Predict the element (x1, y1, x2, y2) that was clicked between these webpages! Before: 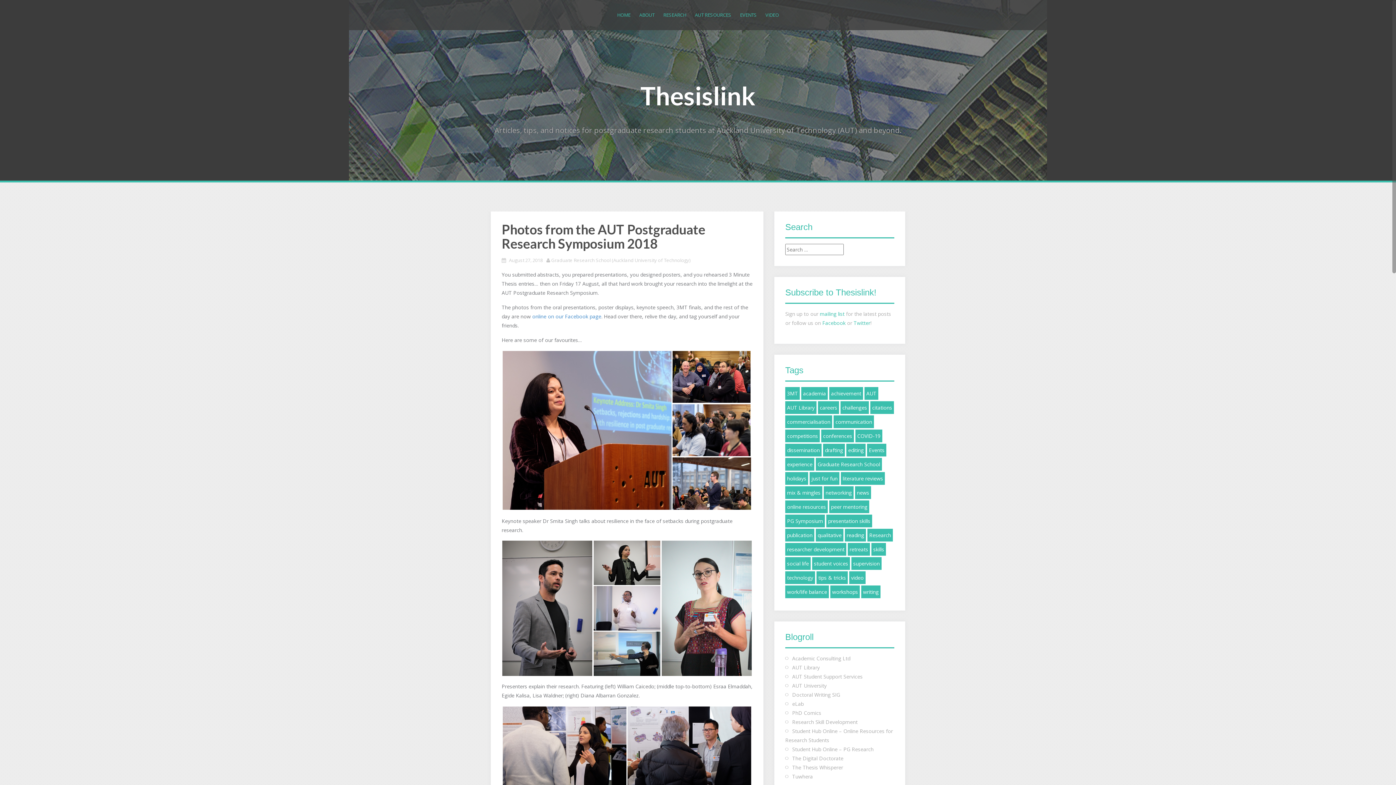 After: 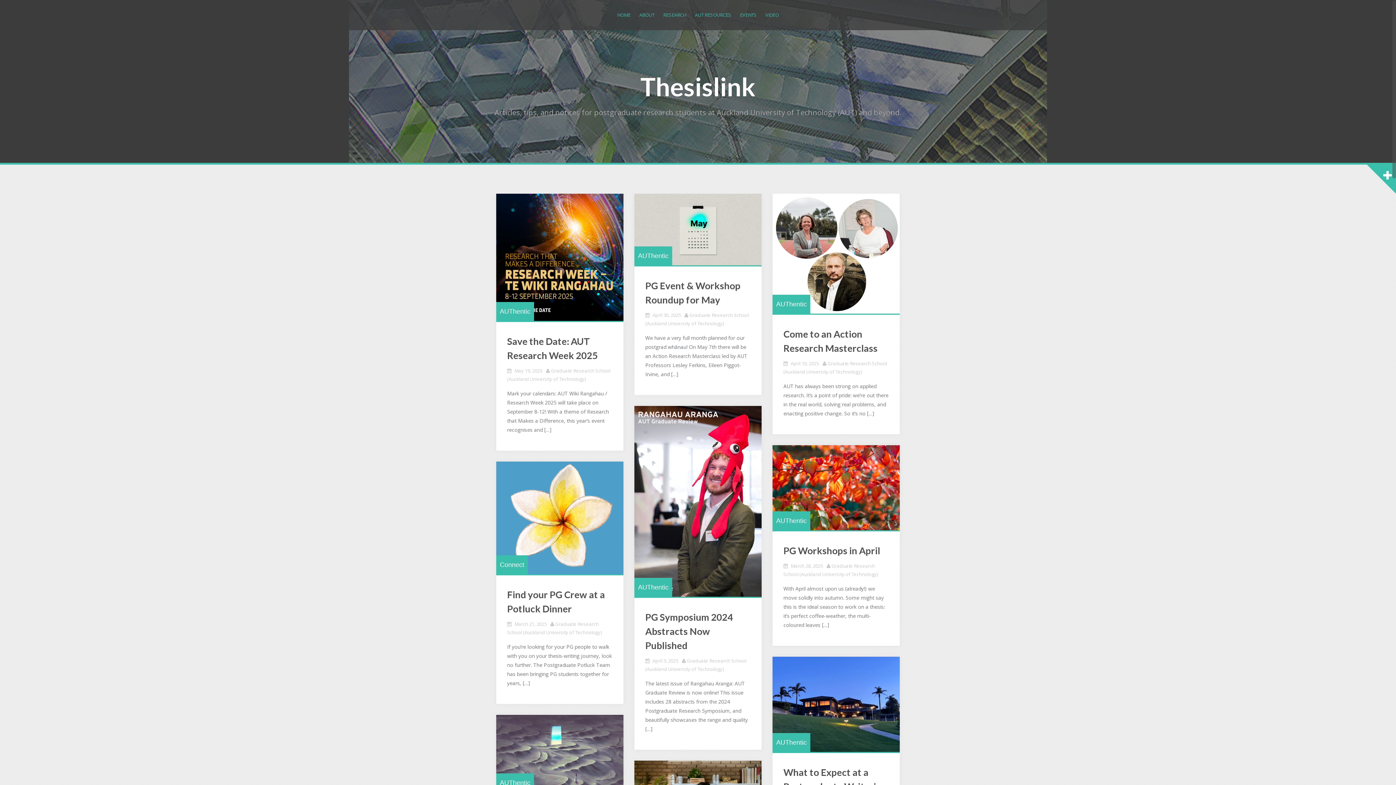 Action: label: Thesislink bbox: (640, 80, 755, 110)